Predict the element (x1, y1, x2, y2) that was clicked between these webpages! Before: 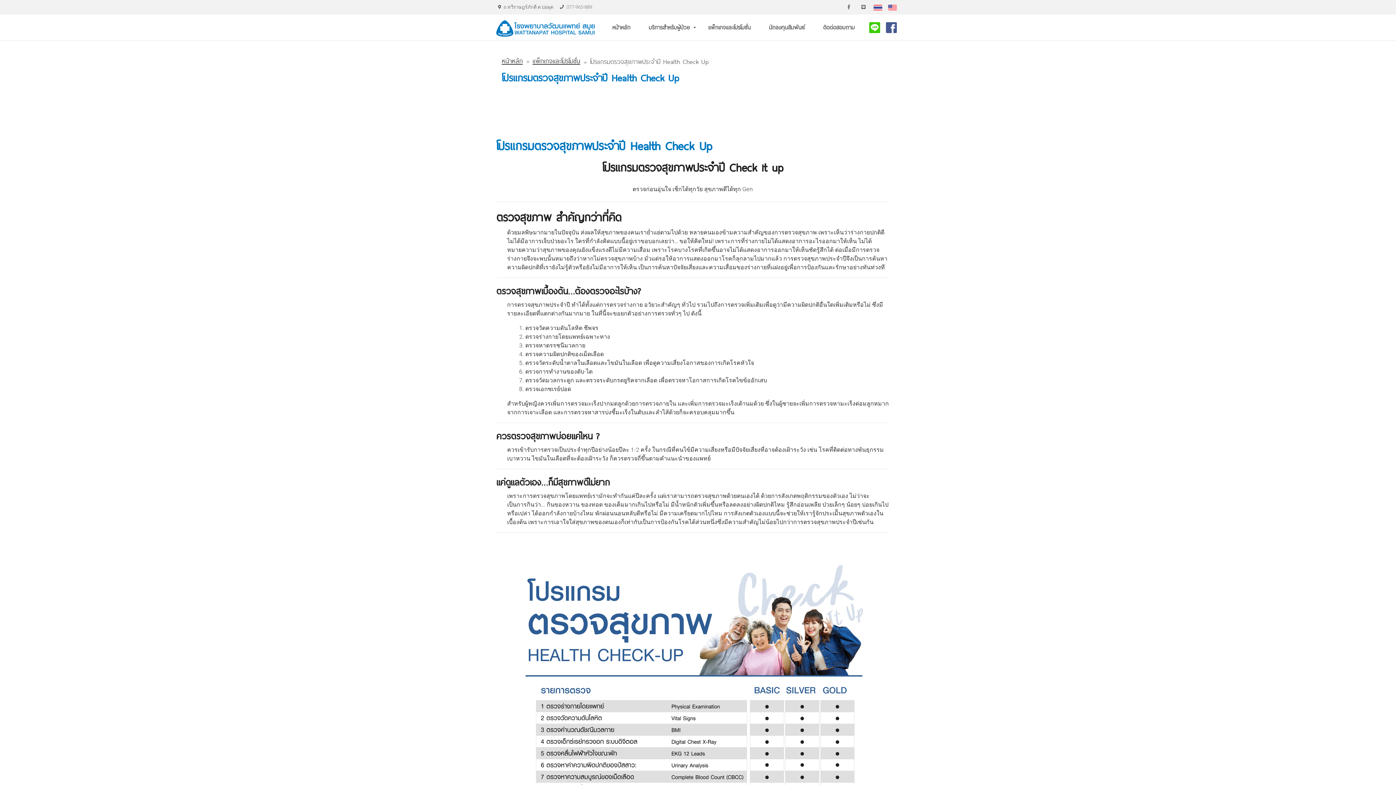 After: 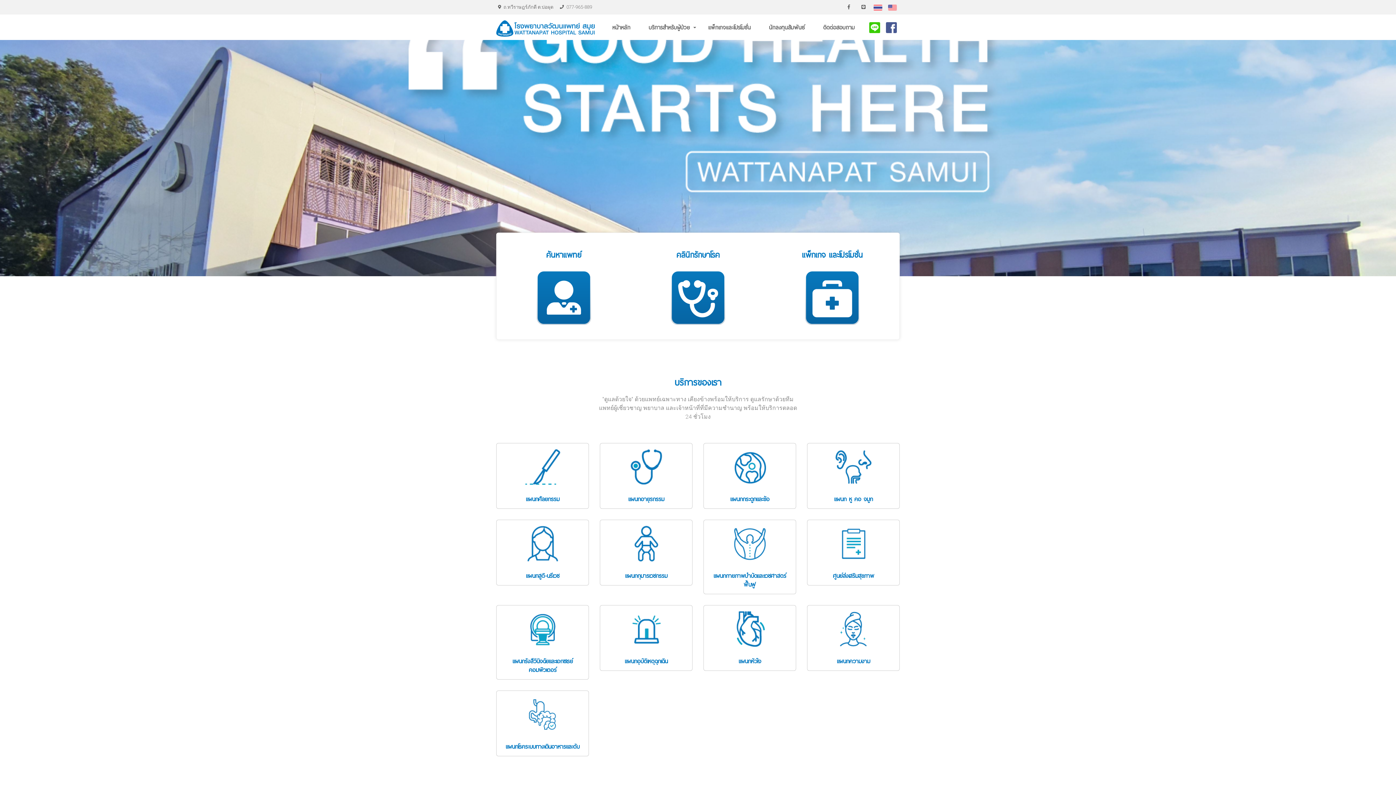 Action: bbox: (496, 24, 594, 31)